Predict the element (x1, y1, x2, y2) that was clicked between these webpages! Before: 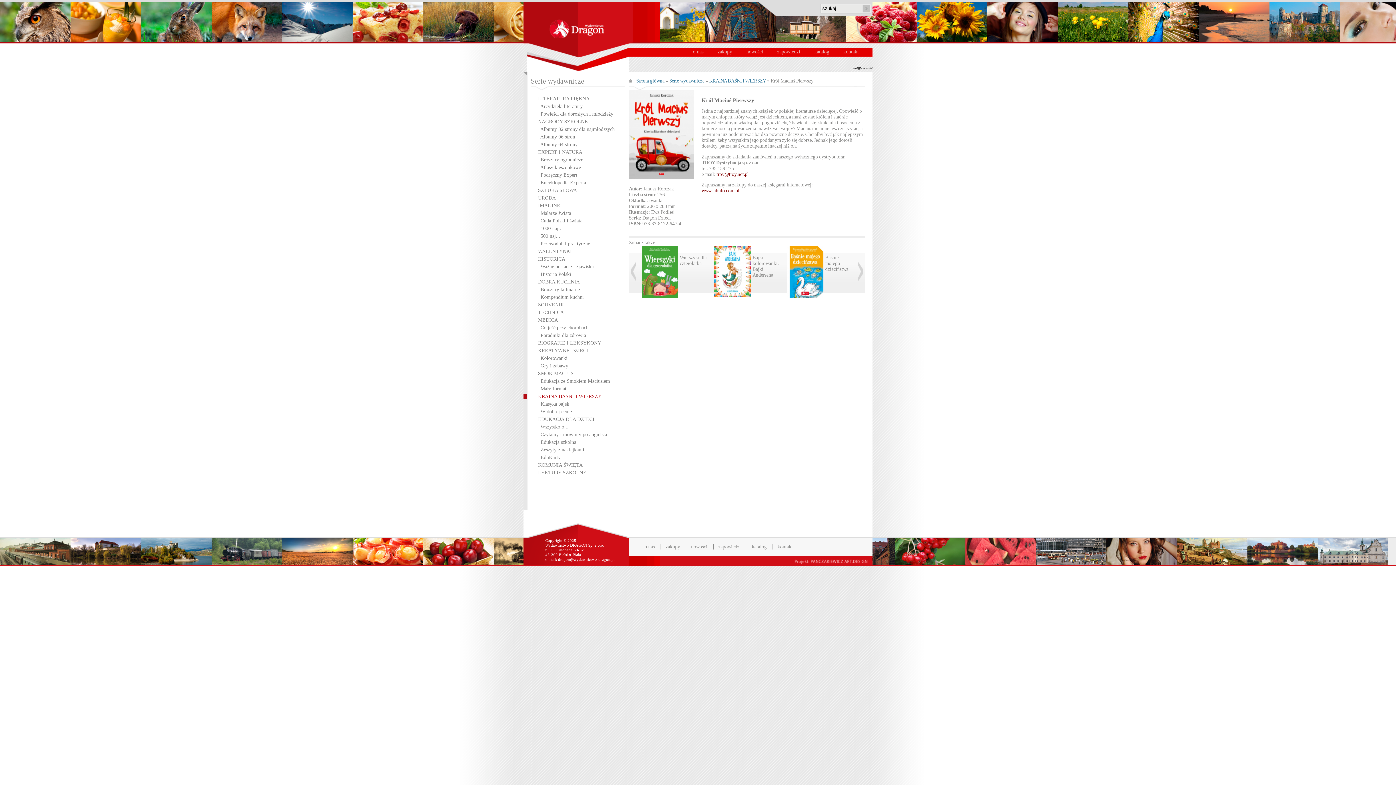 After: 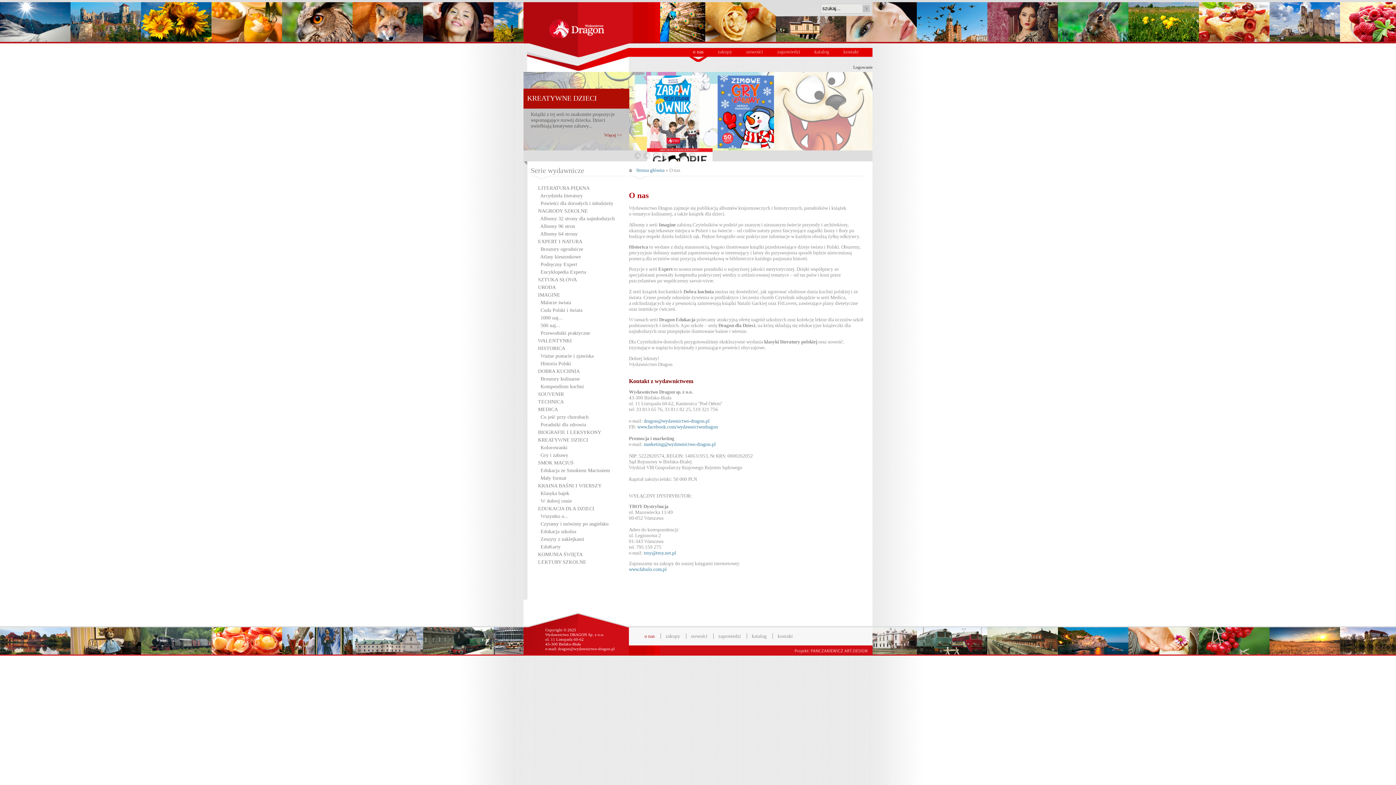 Action: bbox: (640, 544, 659, 549) label: o nas